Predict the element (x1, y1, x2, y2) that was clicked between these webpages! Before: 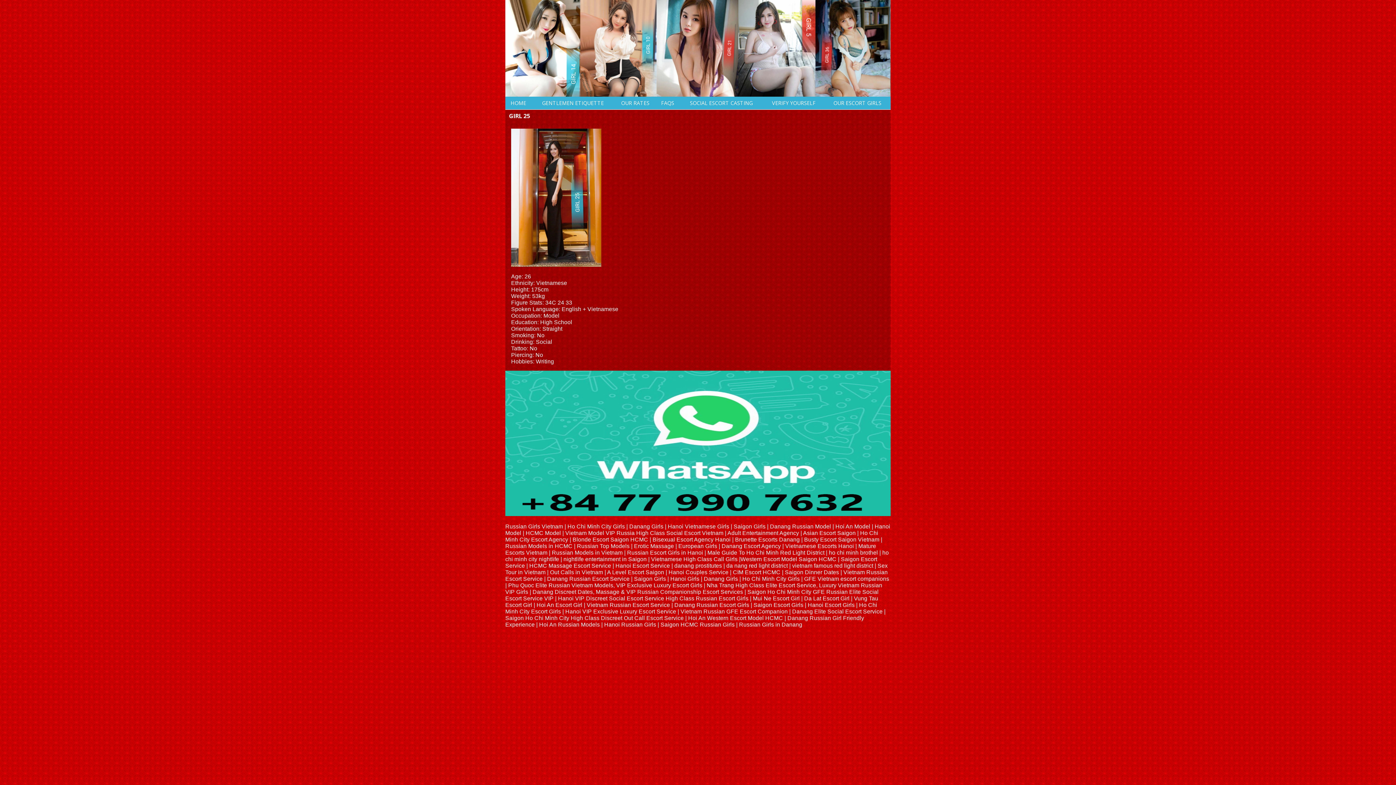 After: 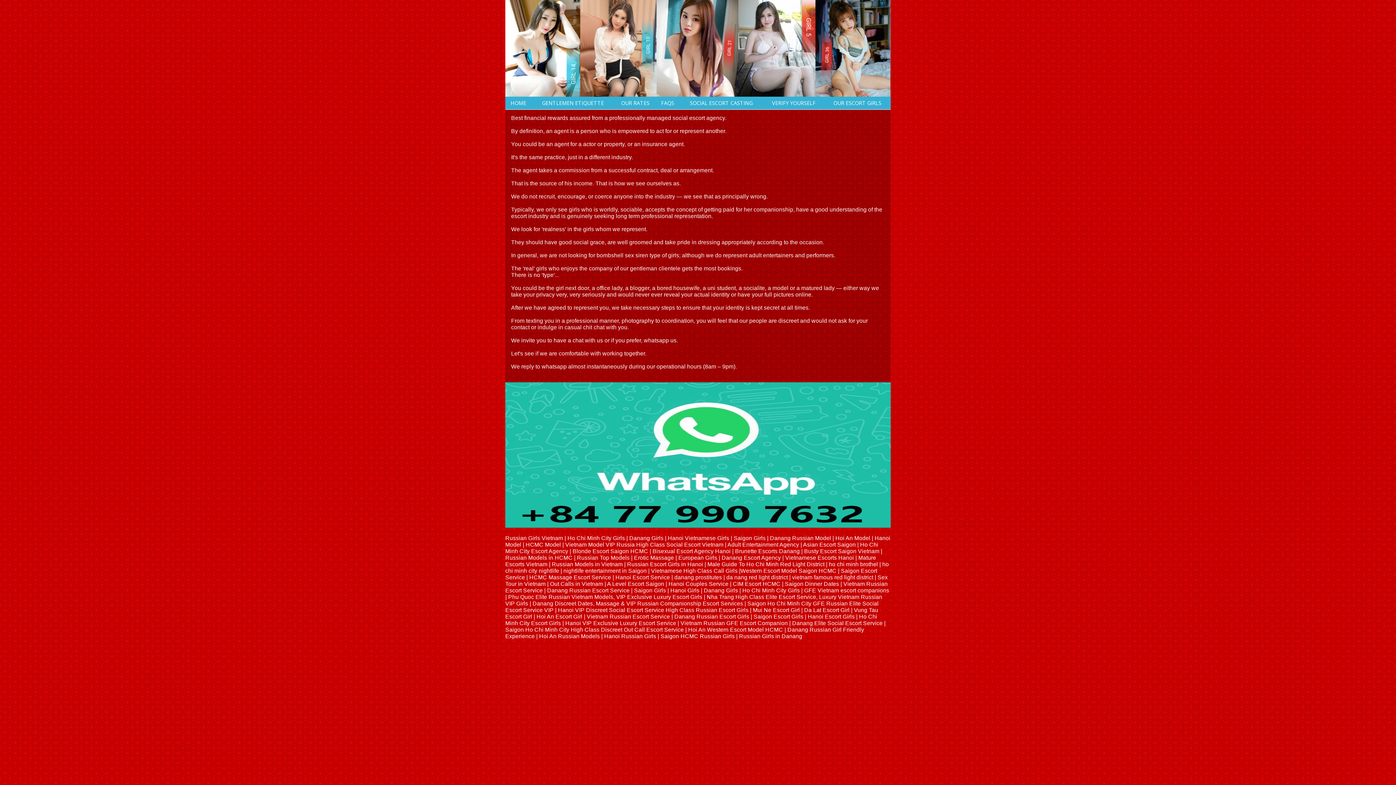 Action: label: SOCIAL ESCORT CASTING bbox: (679, 96, 763, 109)